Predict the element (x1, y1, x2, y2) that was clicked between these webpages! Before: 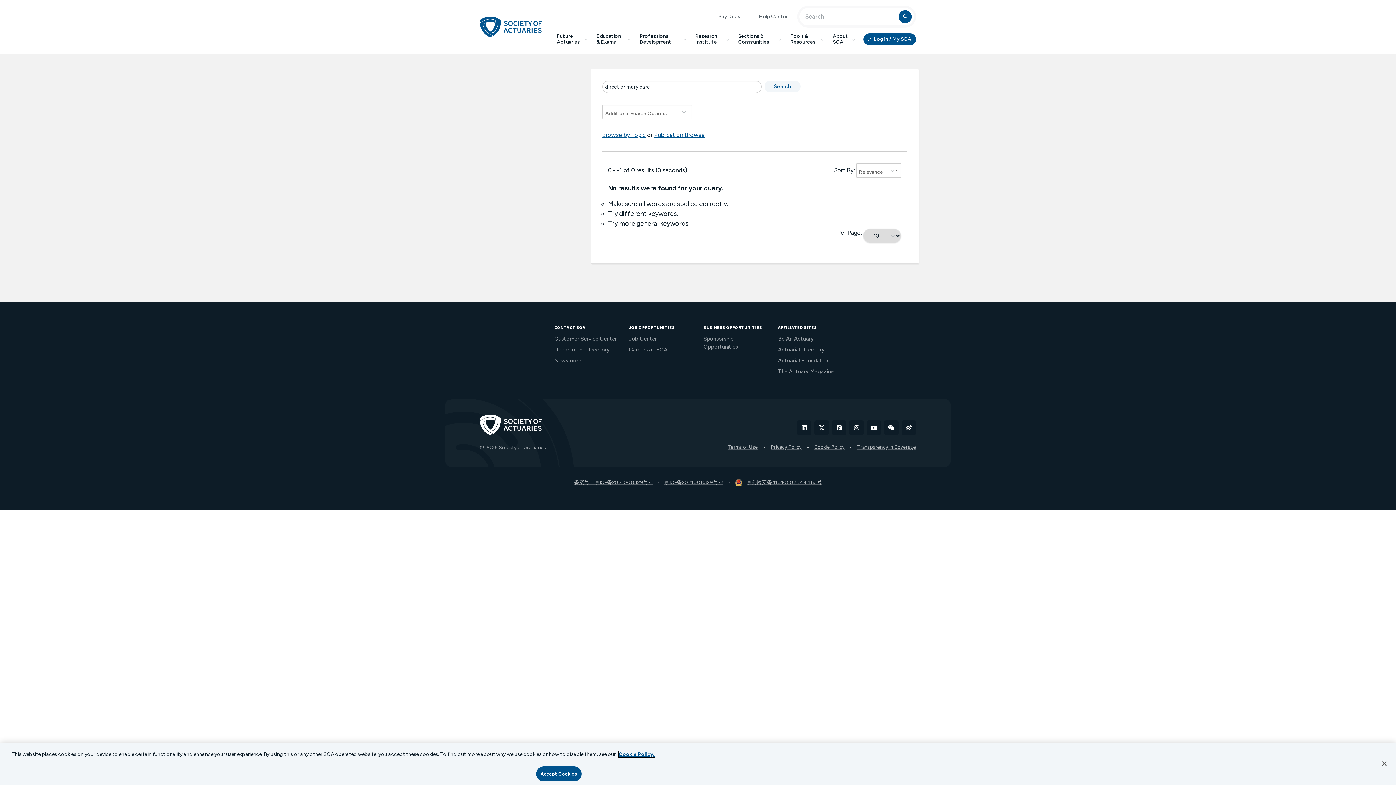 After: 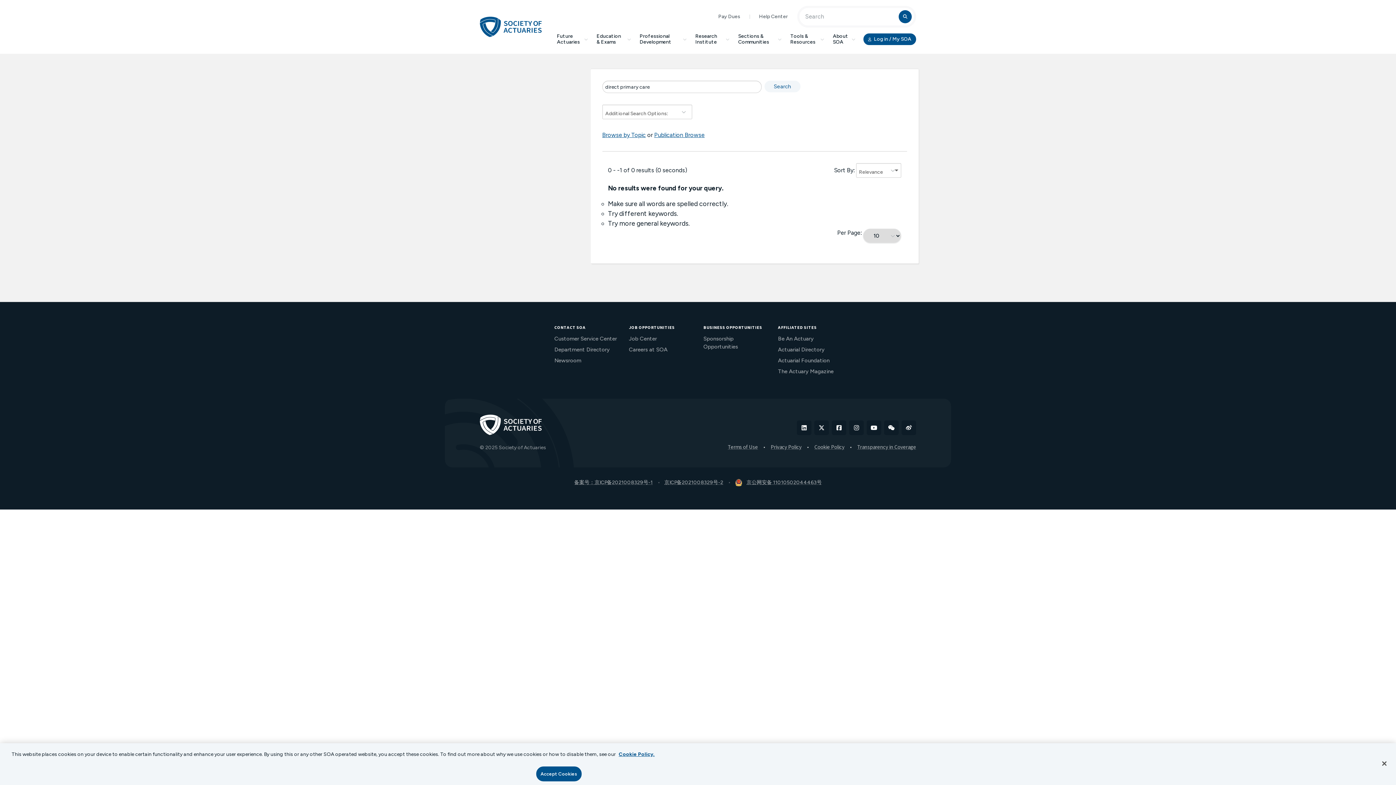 Action: label: 京ICP备2021008329号-2 bbox: (661, 479, 726, 485)